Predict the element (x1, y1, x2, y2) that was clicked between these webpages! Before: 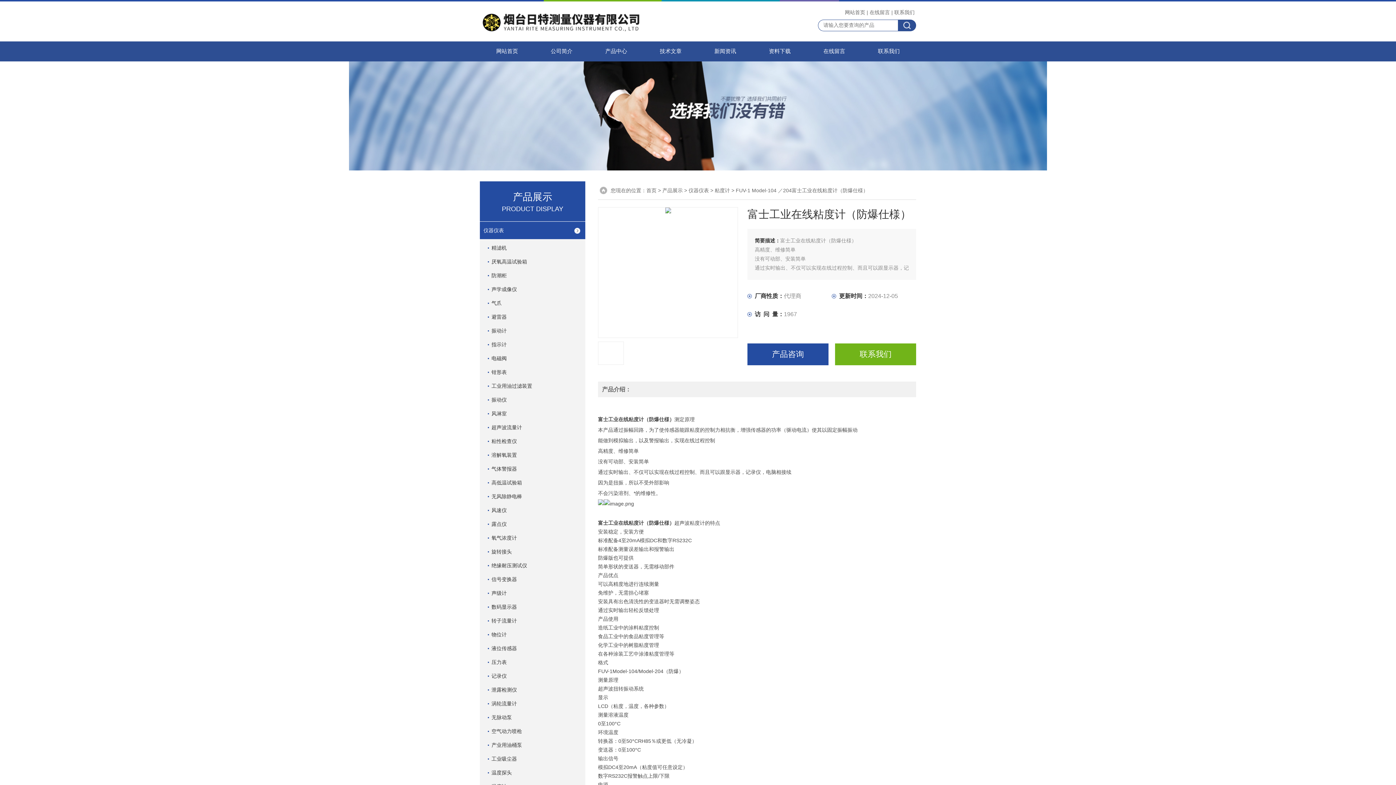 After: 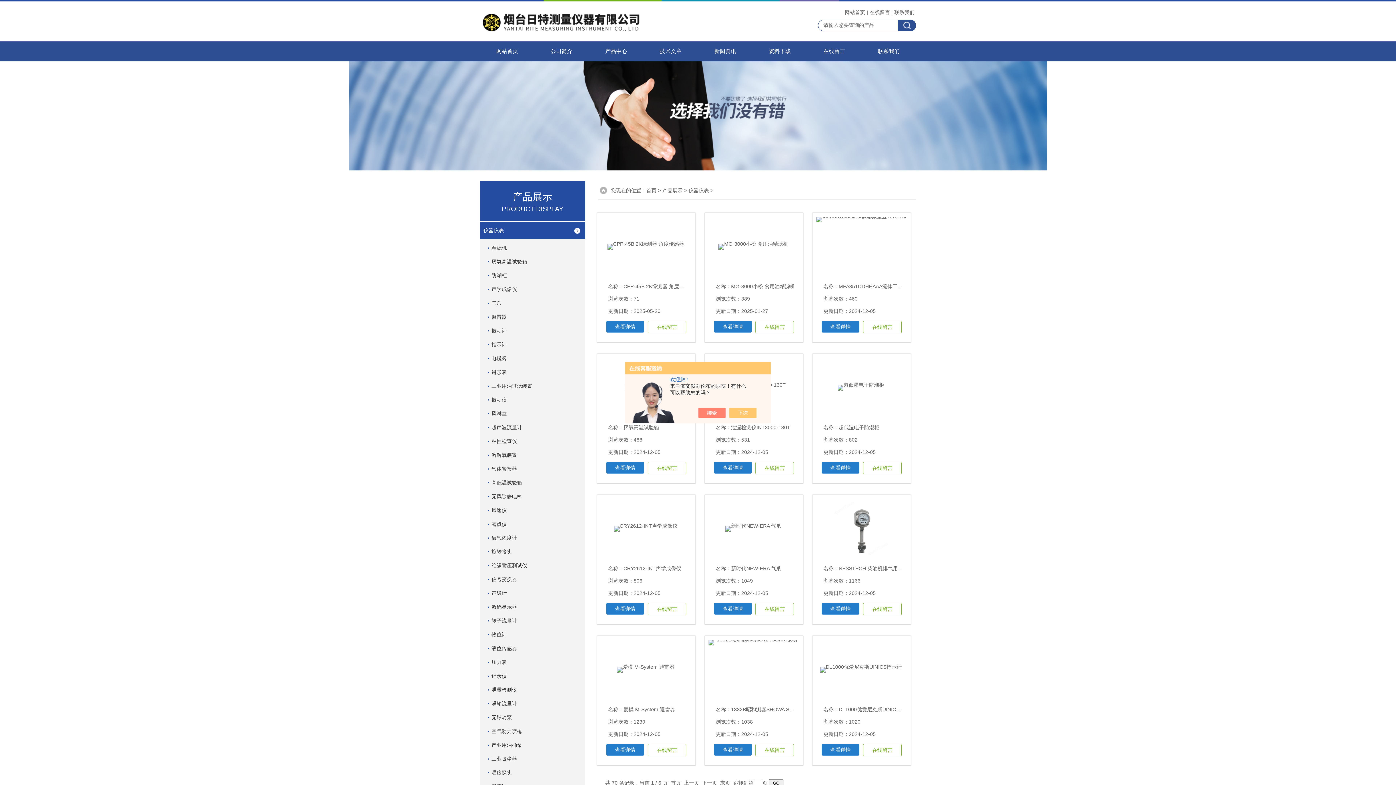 Action: bbox: (480, 221, 585, 239) label: 仪器仪表